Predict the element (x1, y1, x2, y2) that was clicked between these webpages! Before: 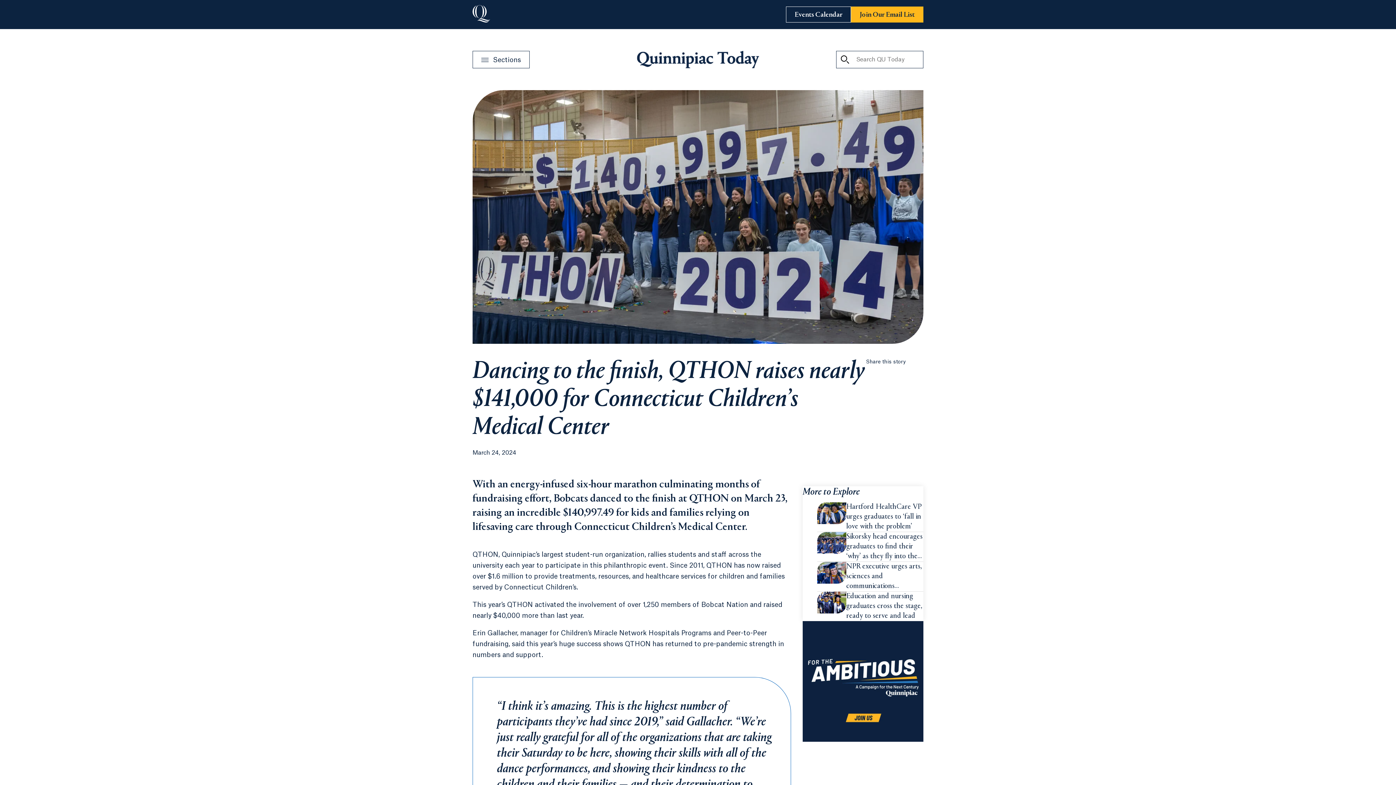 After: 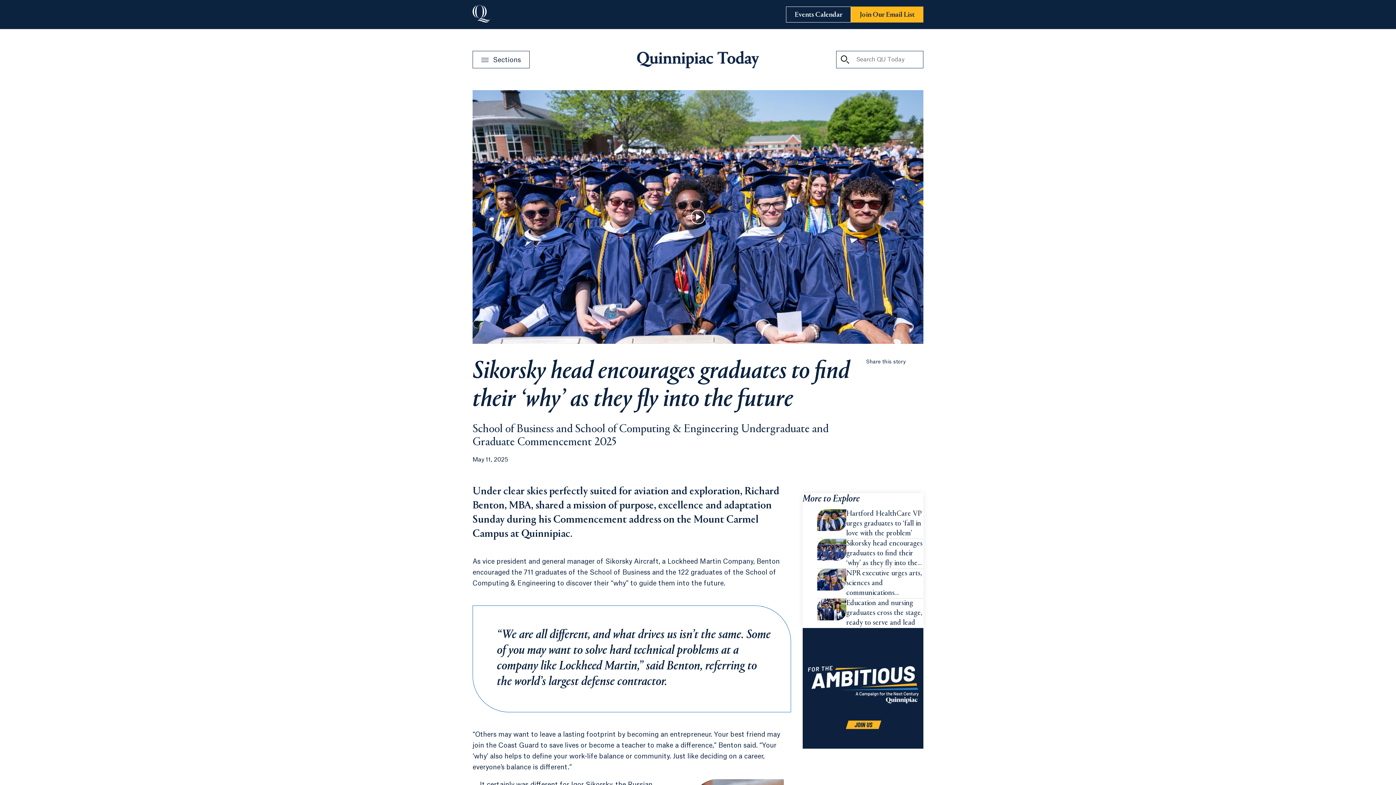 Action: label: Learn more about Sikorsky head encourages graduates to find their ‘why’ as they fly into the future bbox: (846, 532, 923, 561)